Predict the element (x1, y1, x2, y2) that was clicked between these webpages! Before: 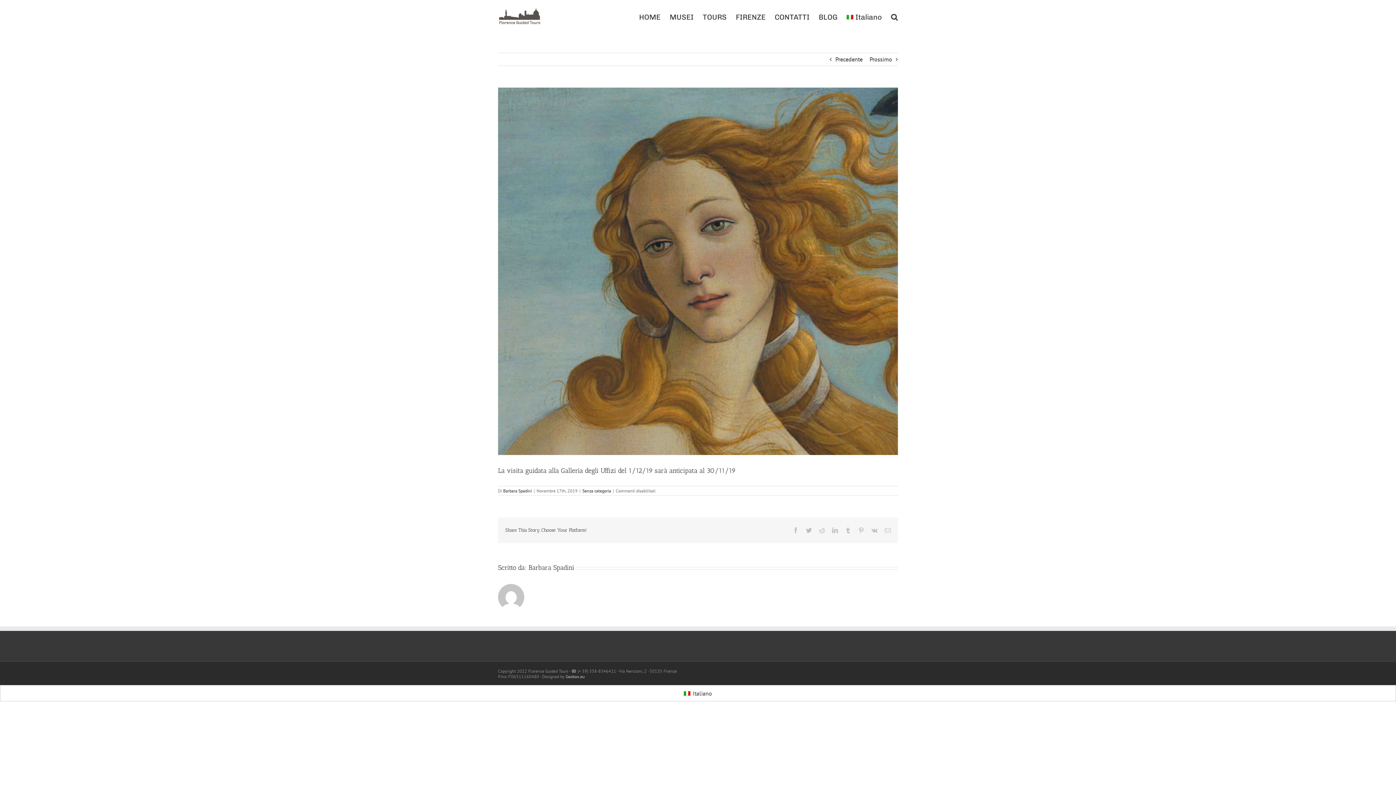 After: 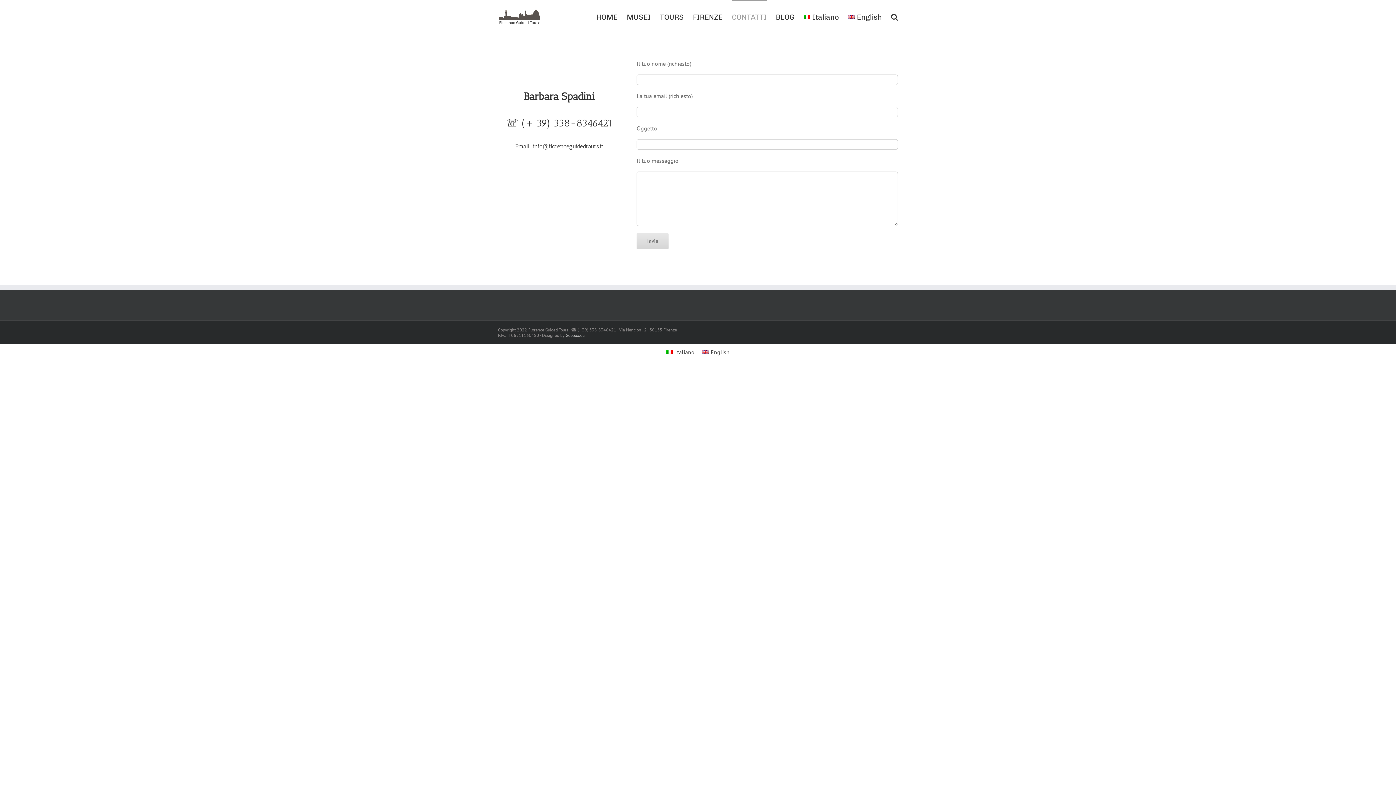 Action: label: CONTATTI bbox: (774, 0, 809, 32)